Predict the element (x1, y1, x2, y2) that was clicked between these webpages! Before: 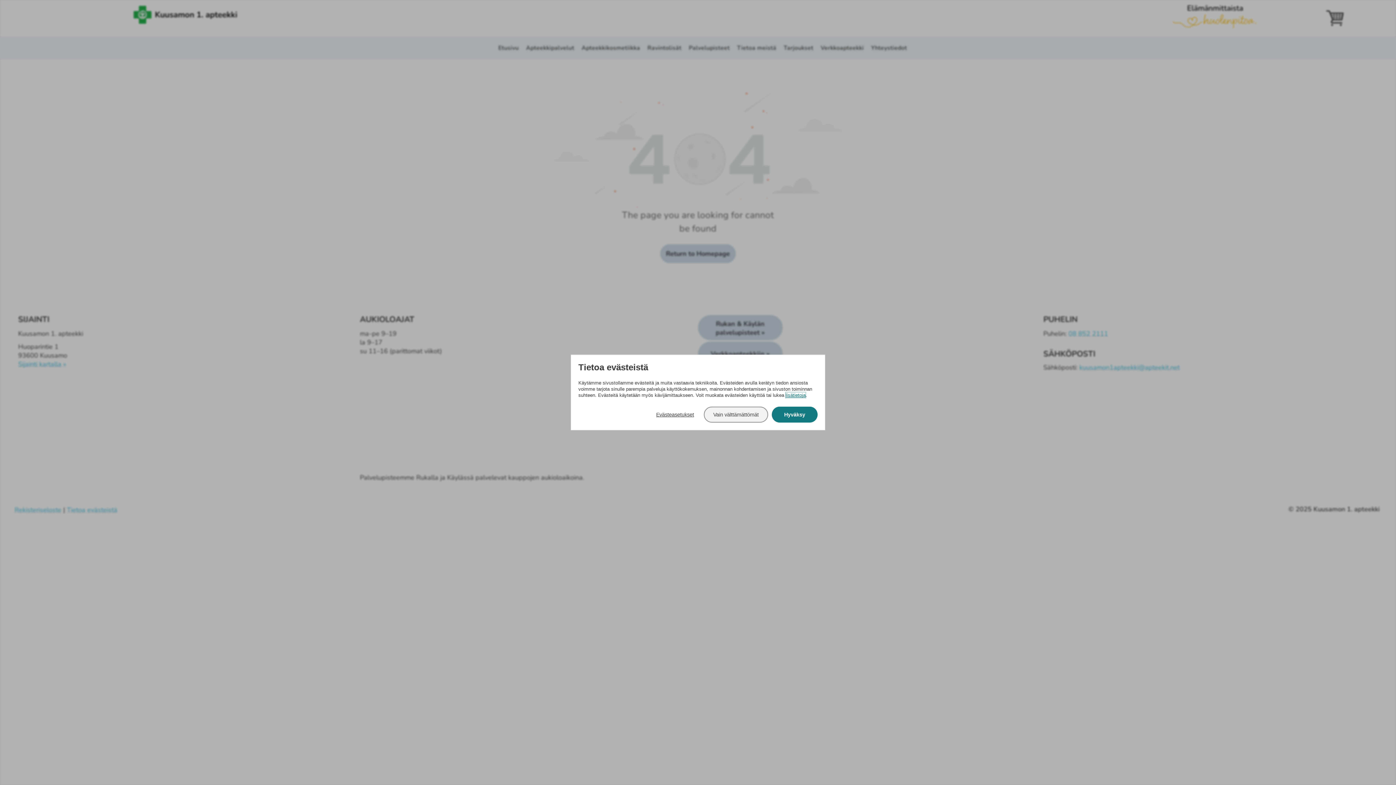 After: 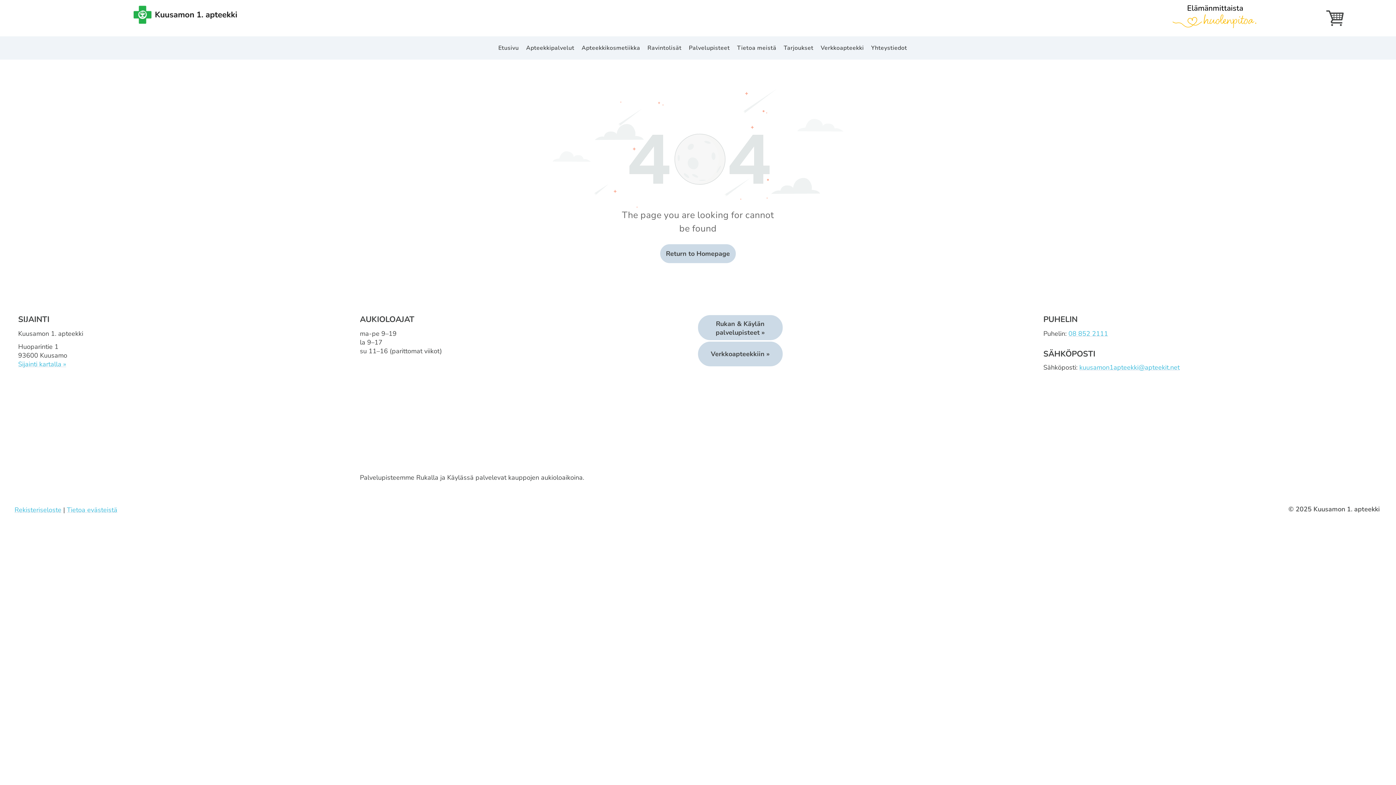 Action: label: Vain välttämättömät bbox: (704, 406, 768, 422)